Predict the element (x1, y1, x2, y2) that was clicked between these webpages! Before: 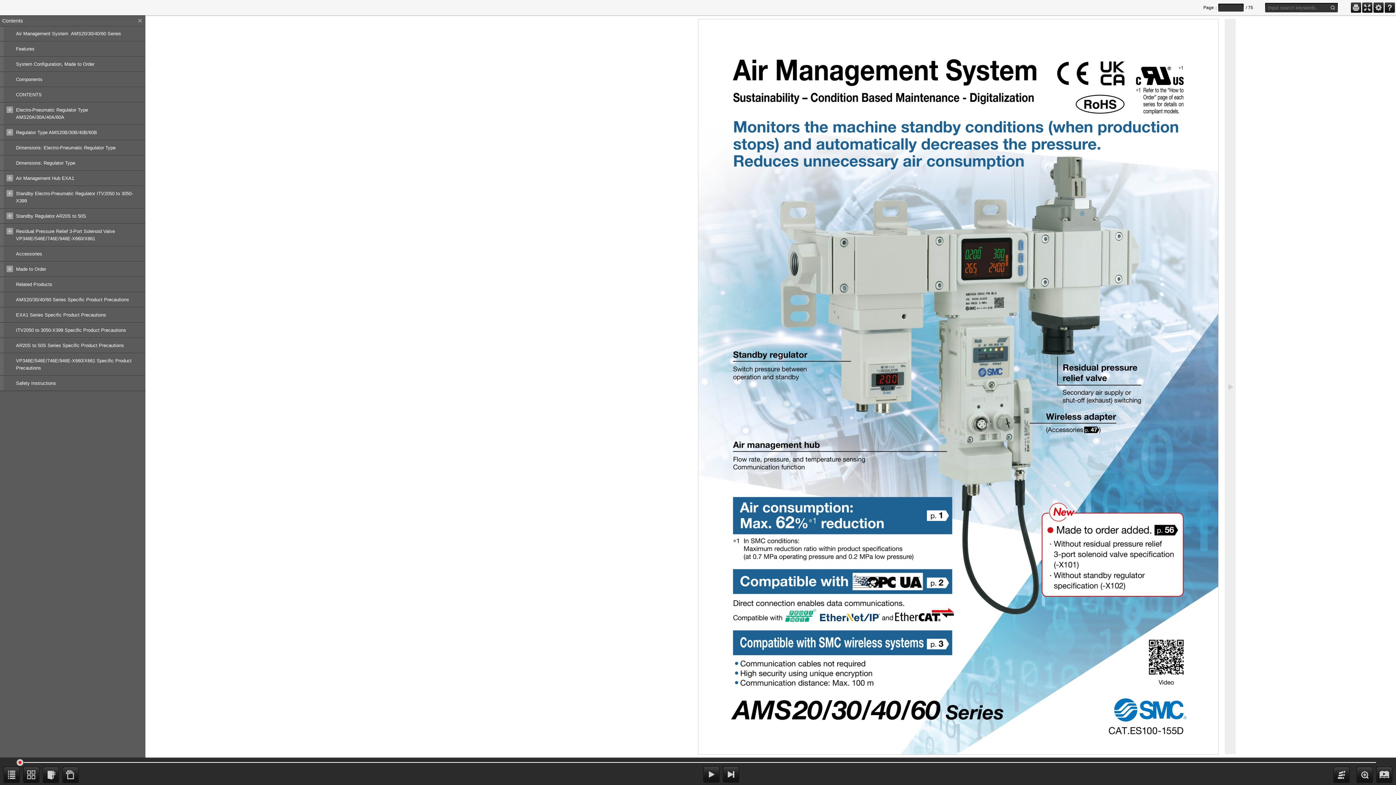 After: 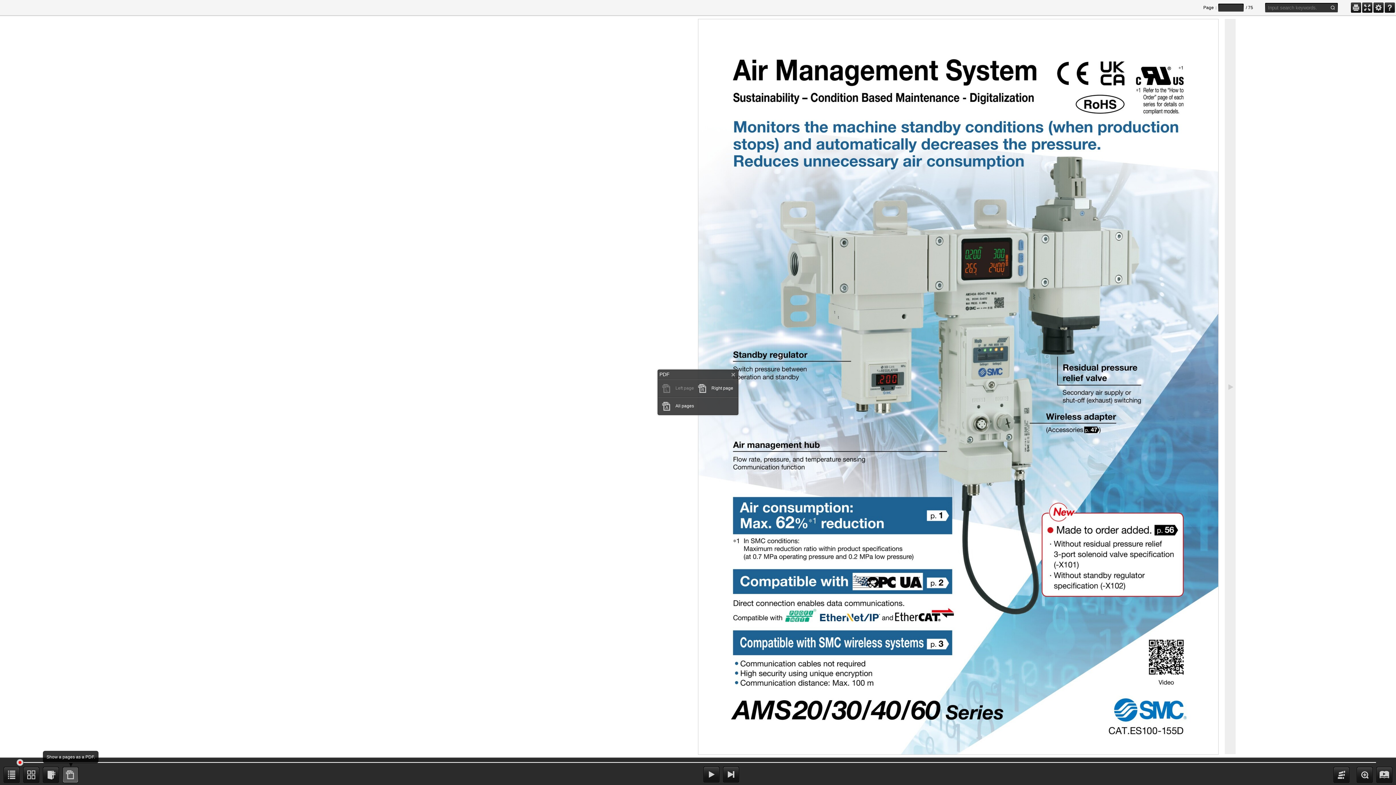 Action: bbox: (62, 767, 78, 783) label: bookpdf